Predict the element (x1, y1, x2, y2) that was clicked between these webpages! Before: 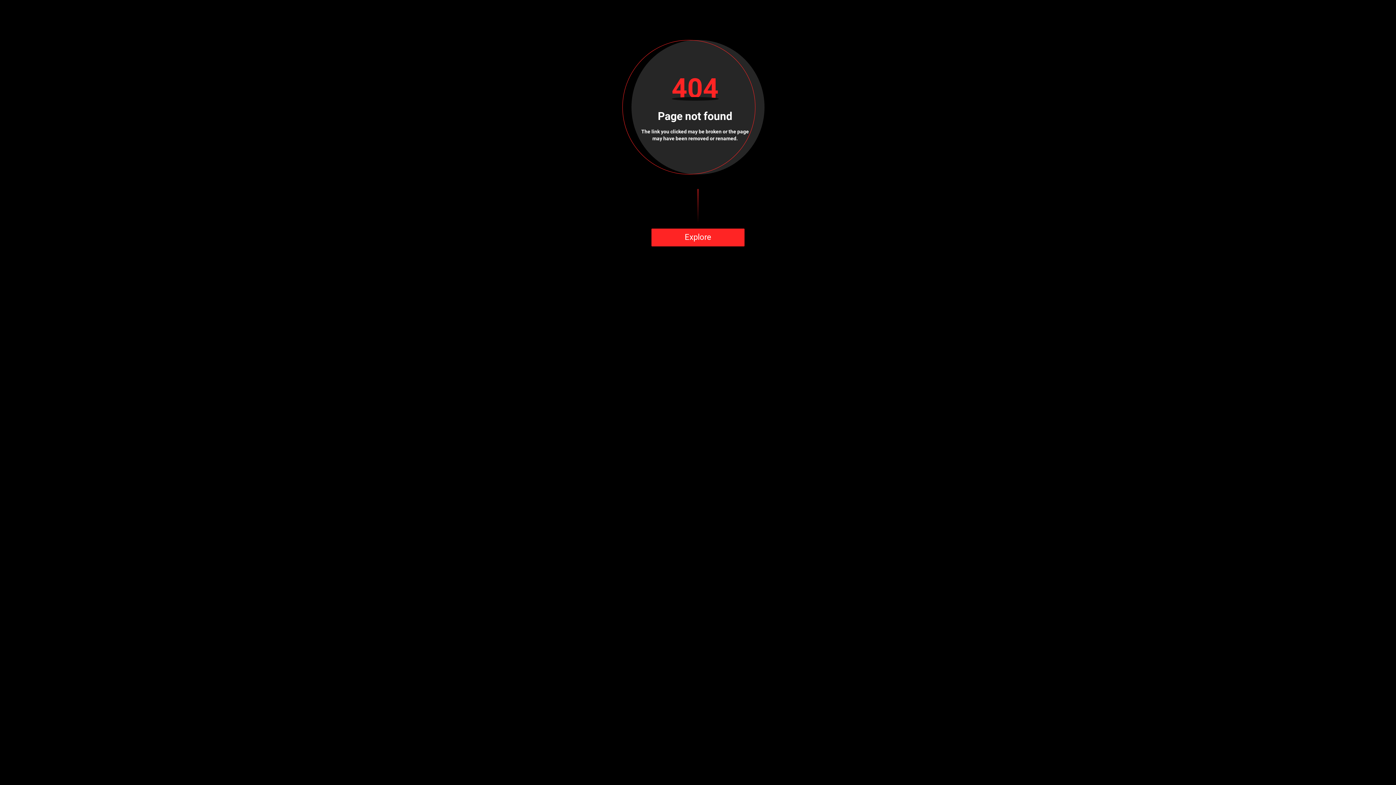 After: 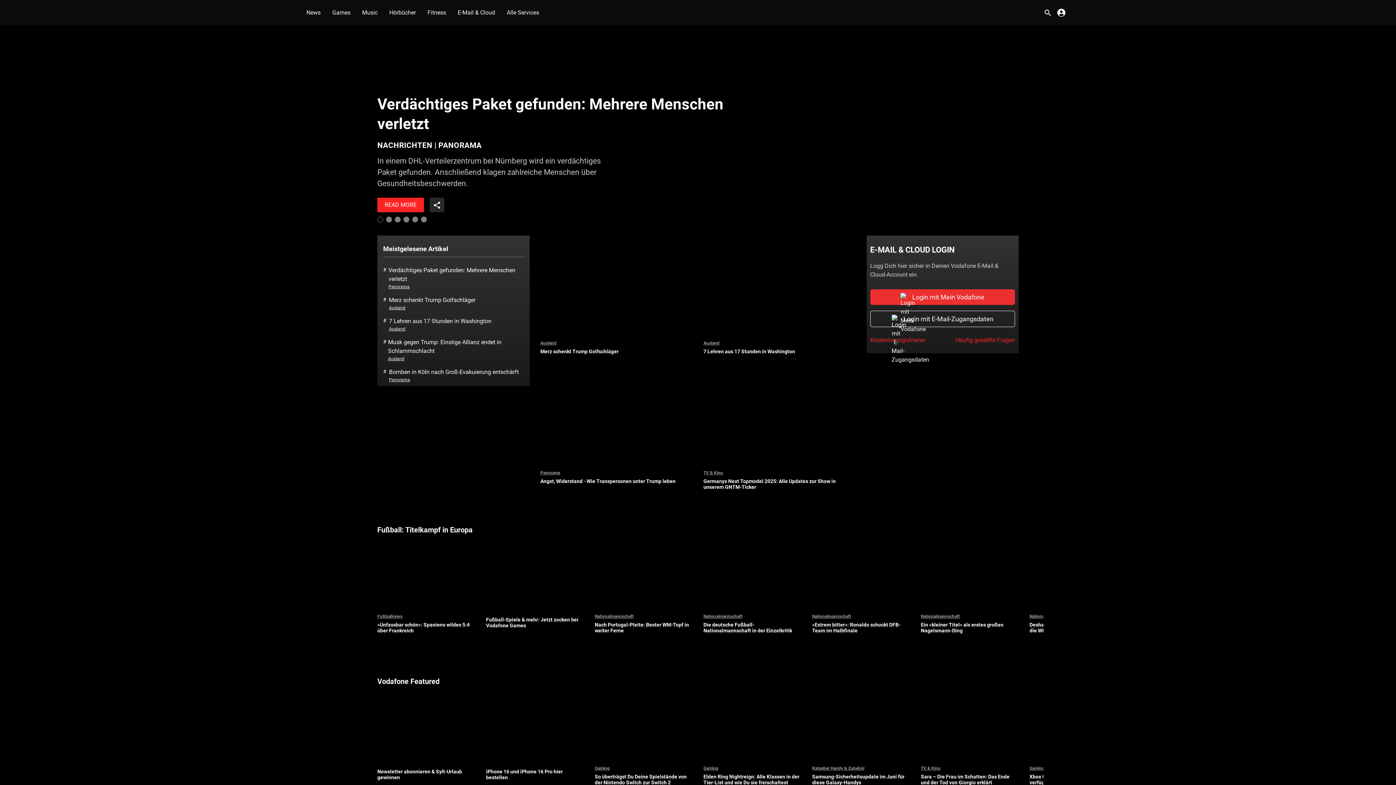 Action: bbox: (651, 228, 744, 246) label: Explore